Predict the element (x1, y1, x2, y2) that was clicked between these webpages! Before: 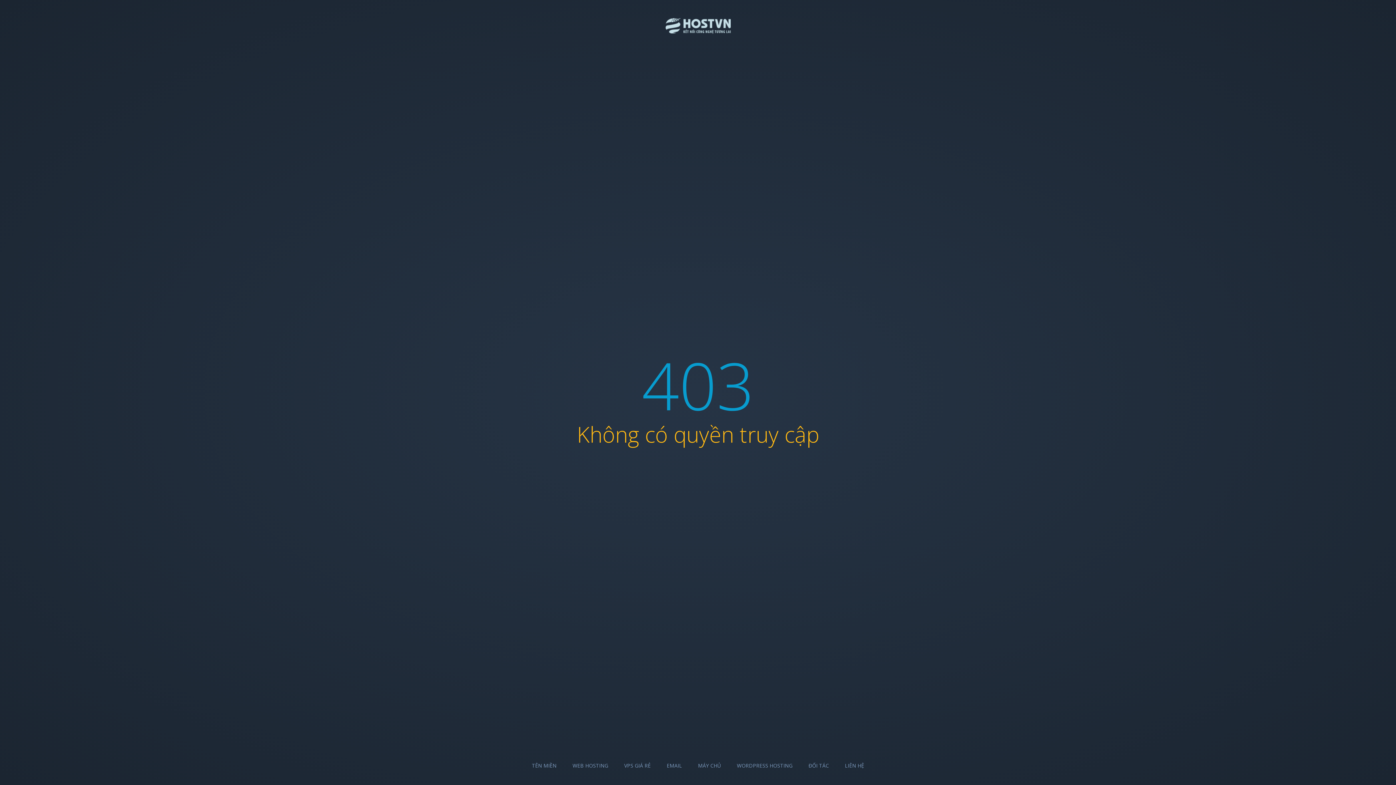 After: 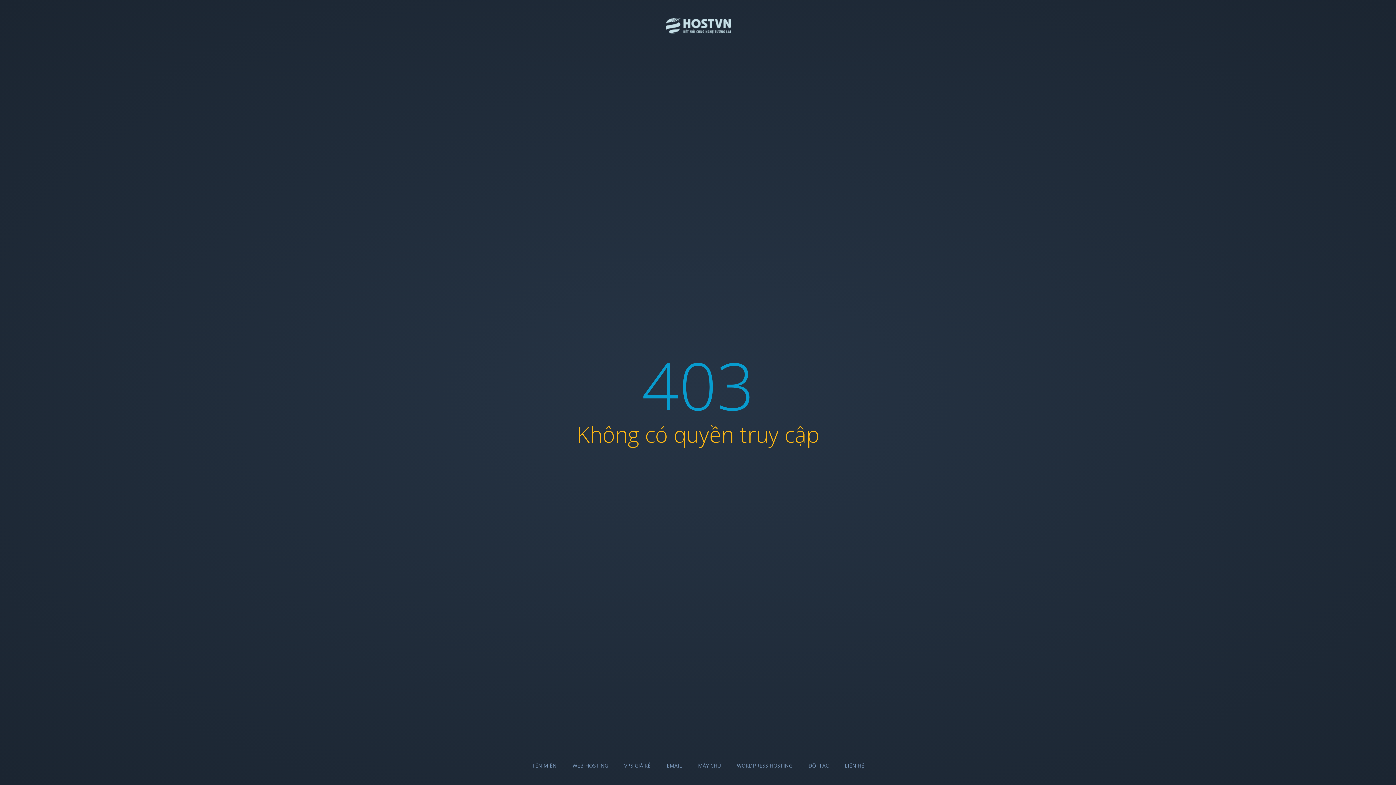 Action: bbox: (808, 762, 829, 769) label: ĐỐI TÁC